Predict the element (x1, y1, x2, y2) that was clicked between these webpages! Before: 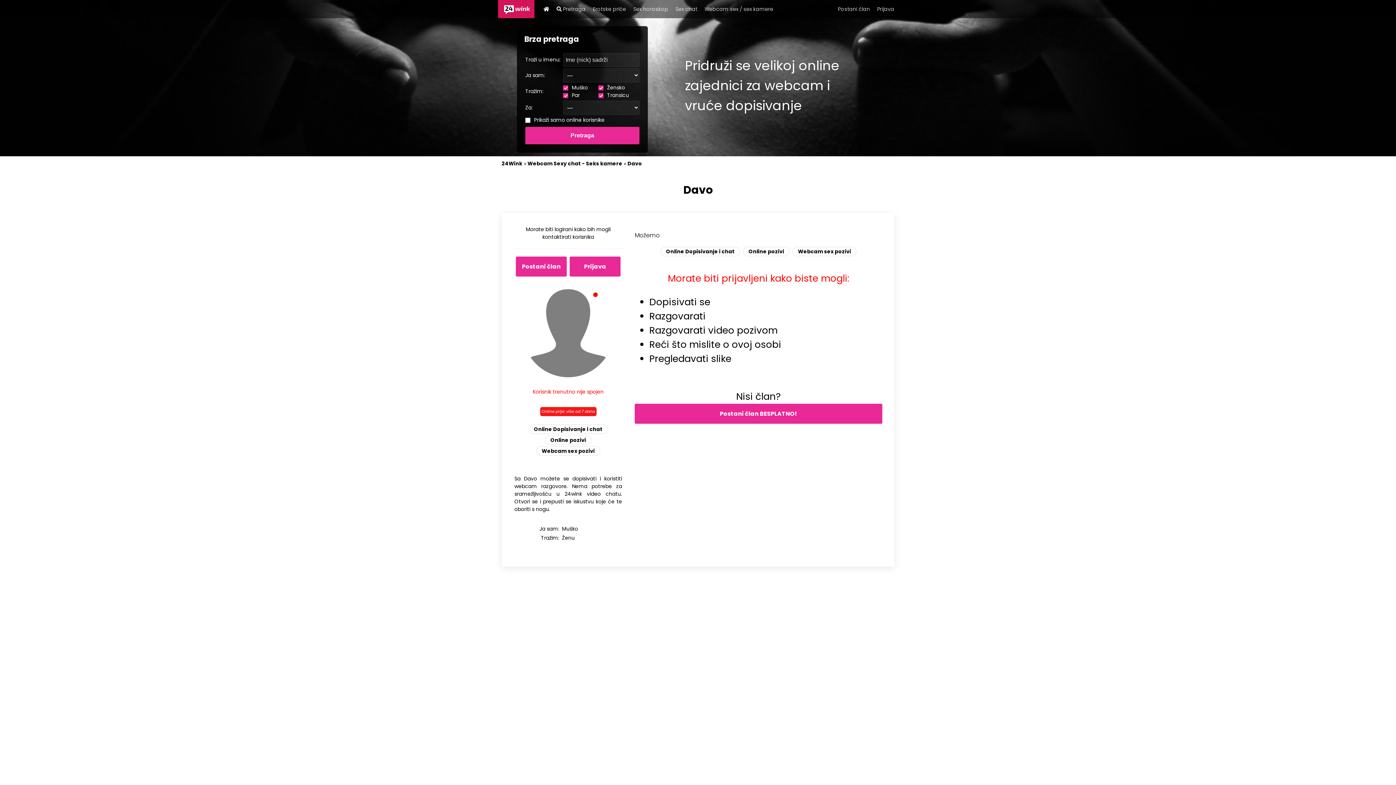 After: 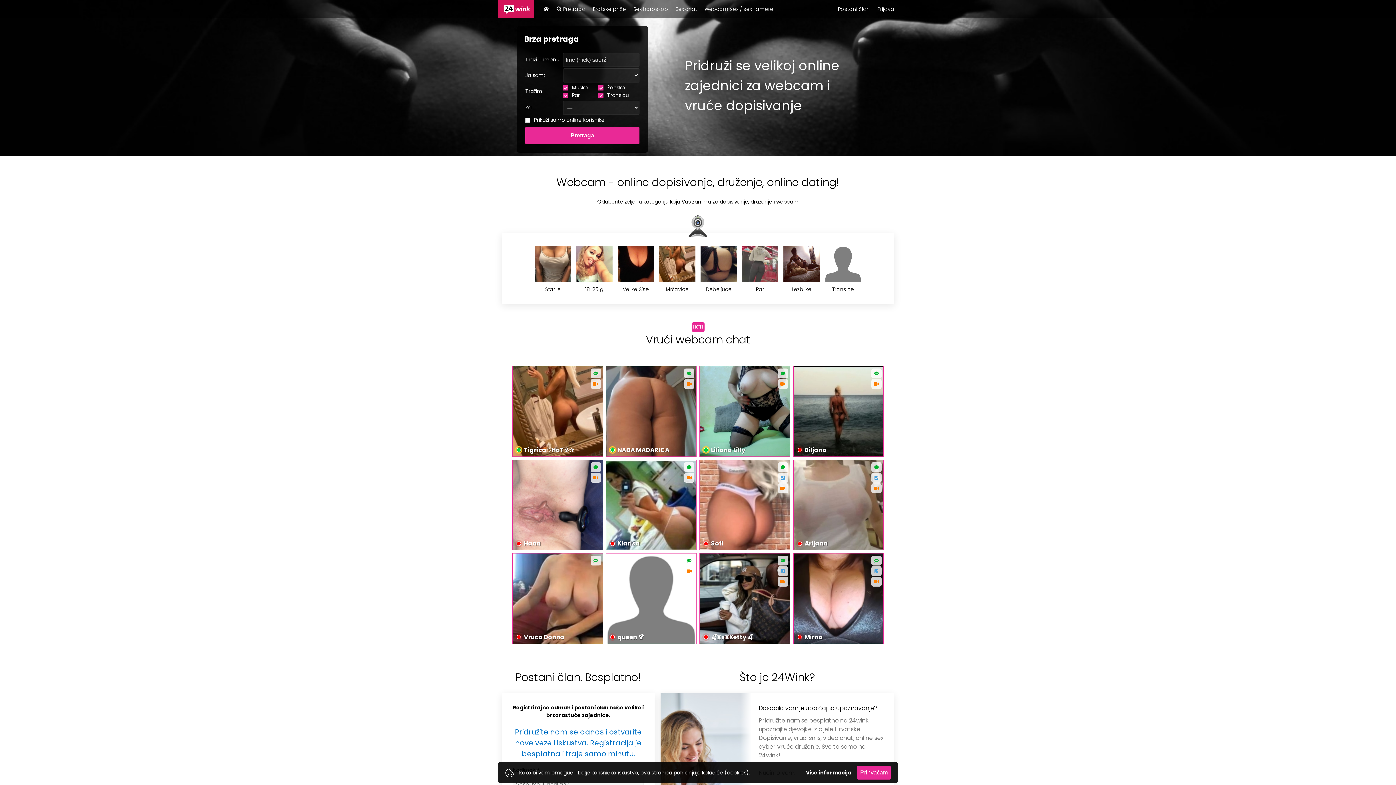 Action: bbox: (540, 0, 553, 18)